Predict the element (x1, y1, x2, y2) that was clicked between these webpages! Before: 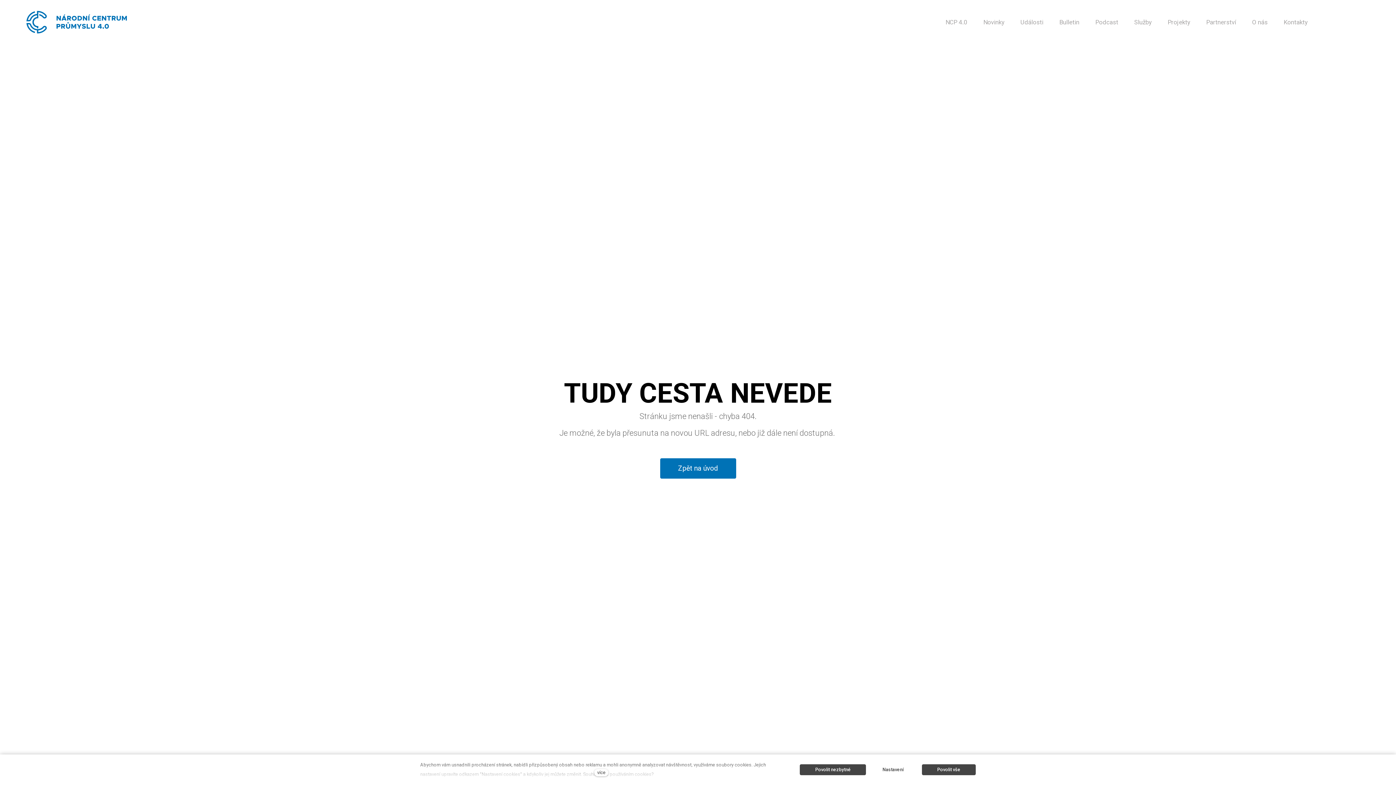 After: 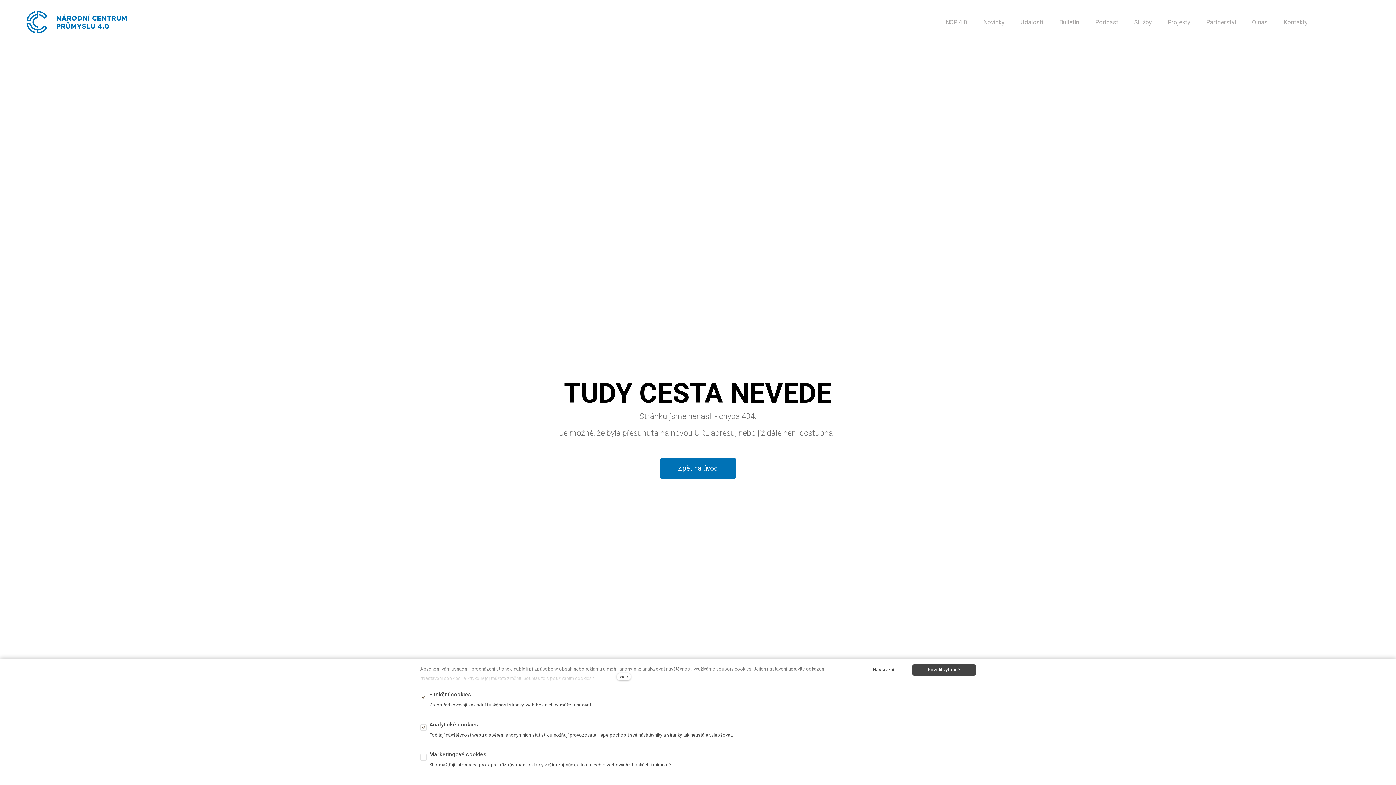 Action: bbox: (867, 764, 921, 775) label: Nastavení 